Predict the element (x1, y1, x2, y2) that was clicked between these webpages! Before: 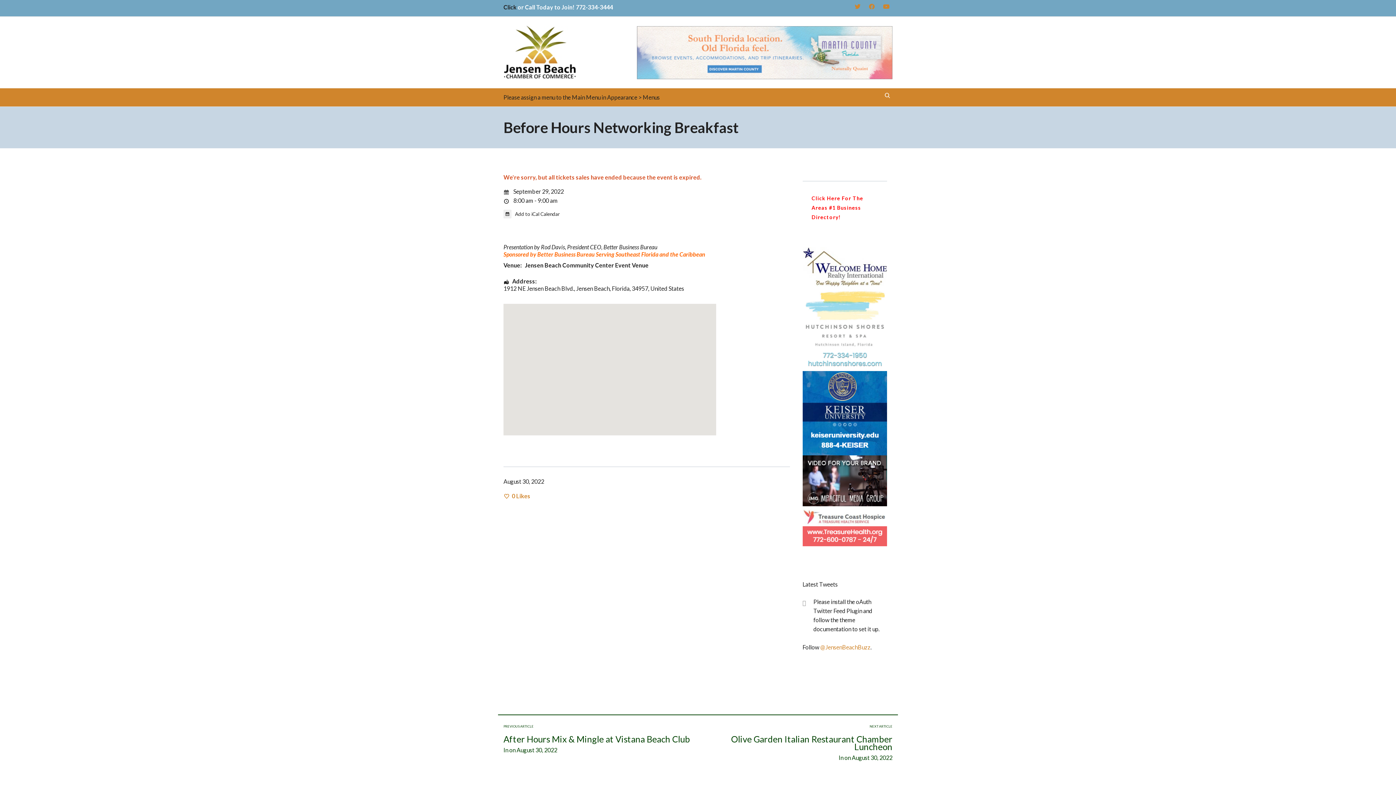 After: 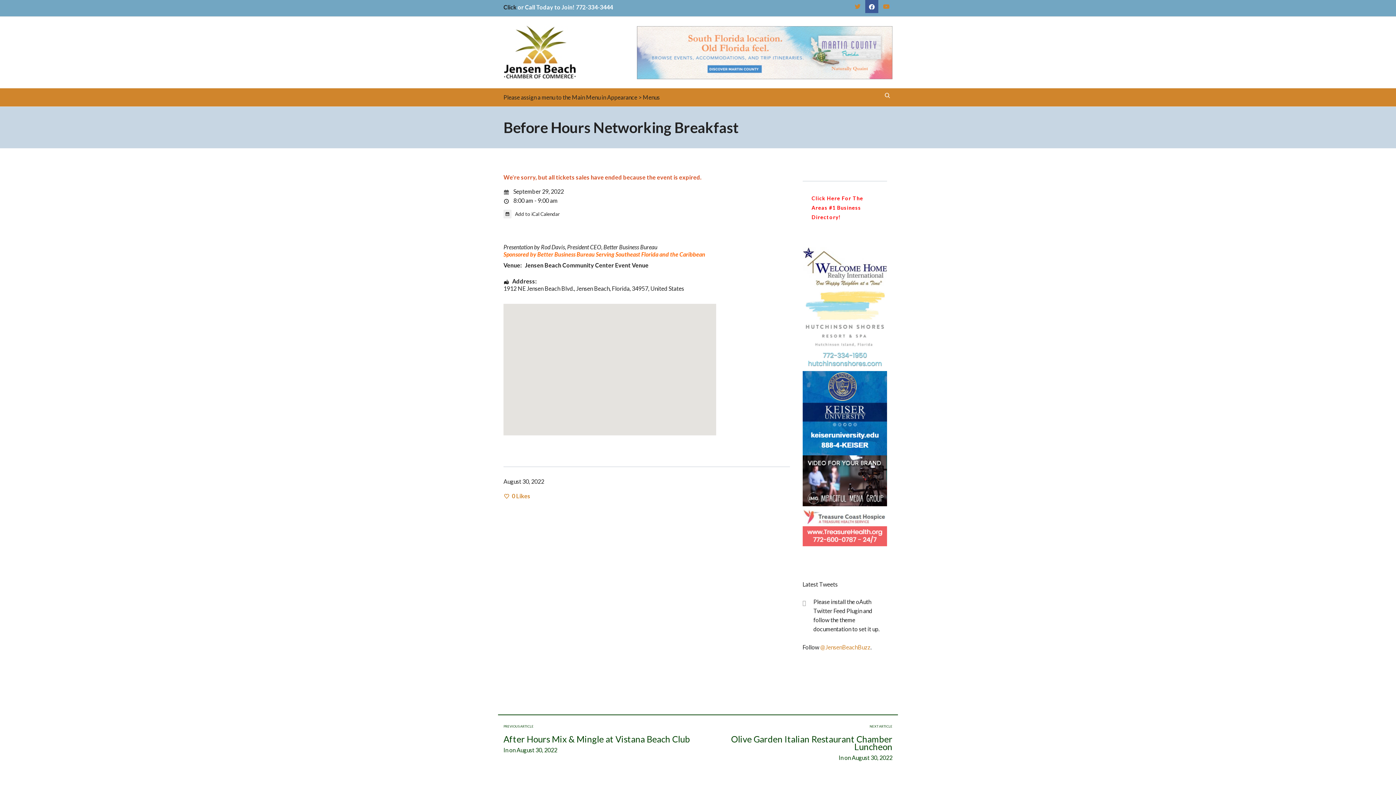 Action: bbox: (865, 0, 878, 13)